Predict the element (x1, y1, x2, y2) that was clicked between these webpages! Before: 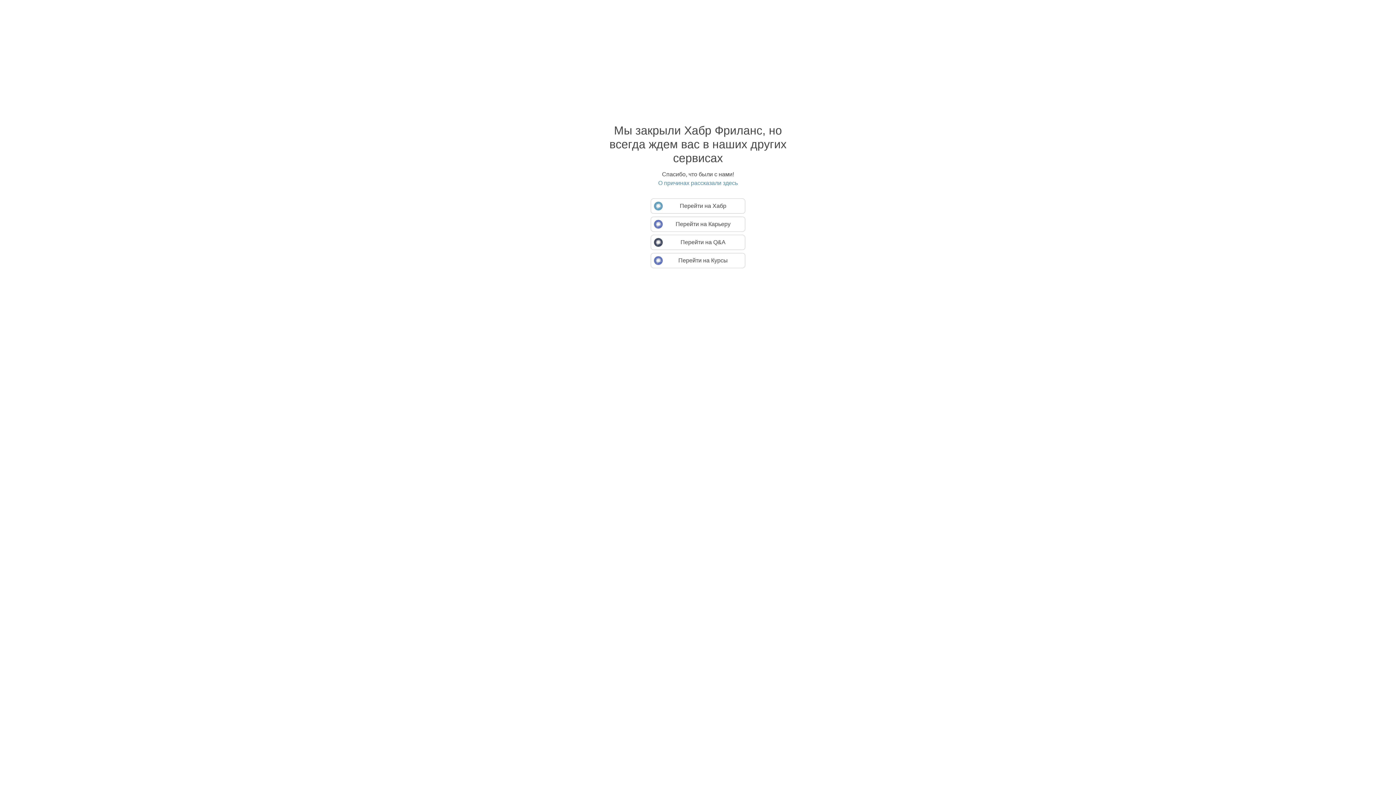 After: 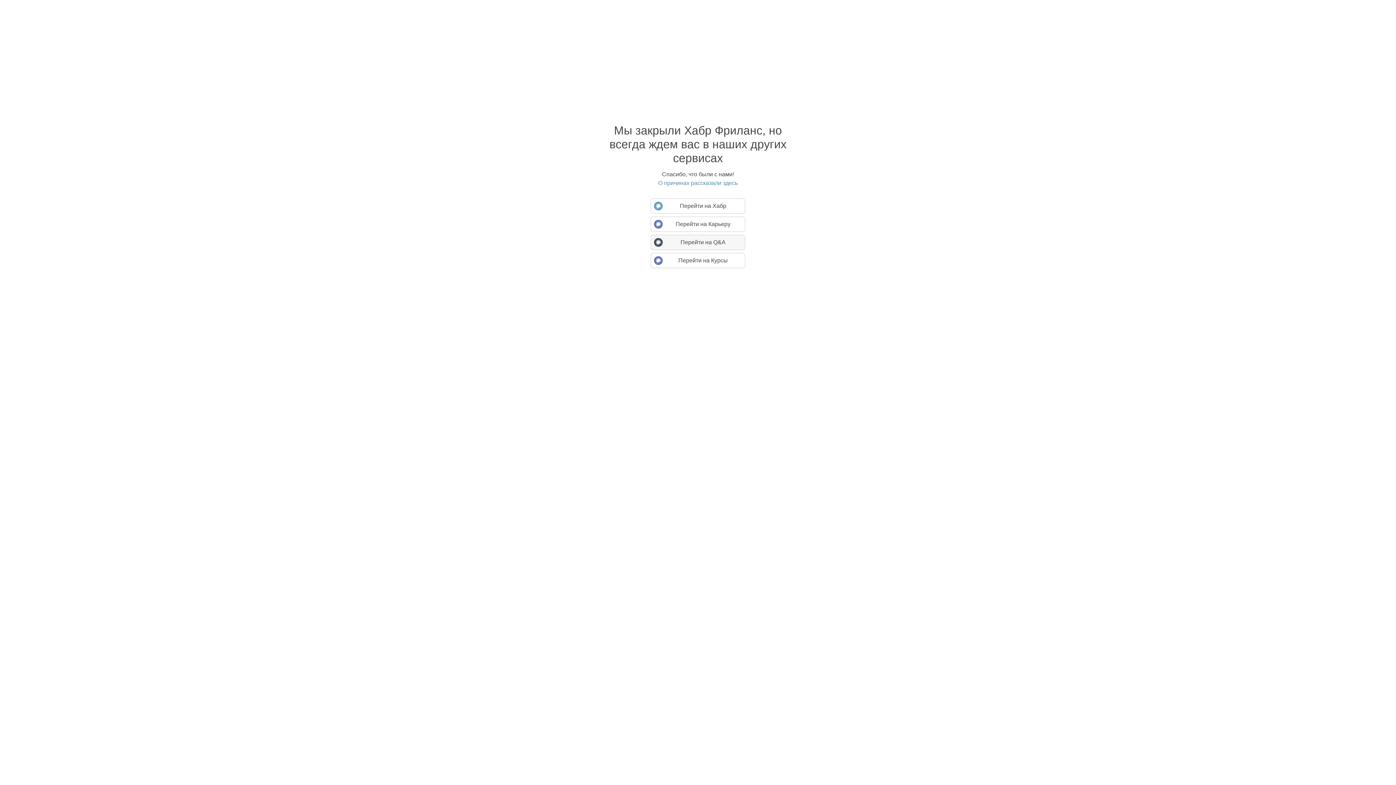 Action: label: Перейти на Q&A bbox: (650, 234, 745, 250)